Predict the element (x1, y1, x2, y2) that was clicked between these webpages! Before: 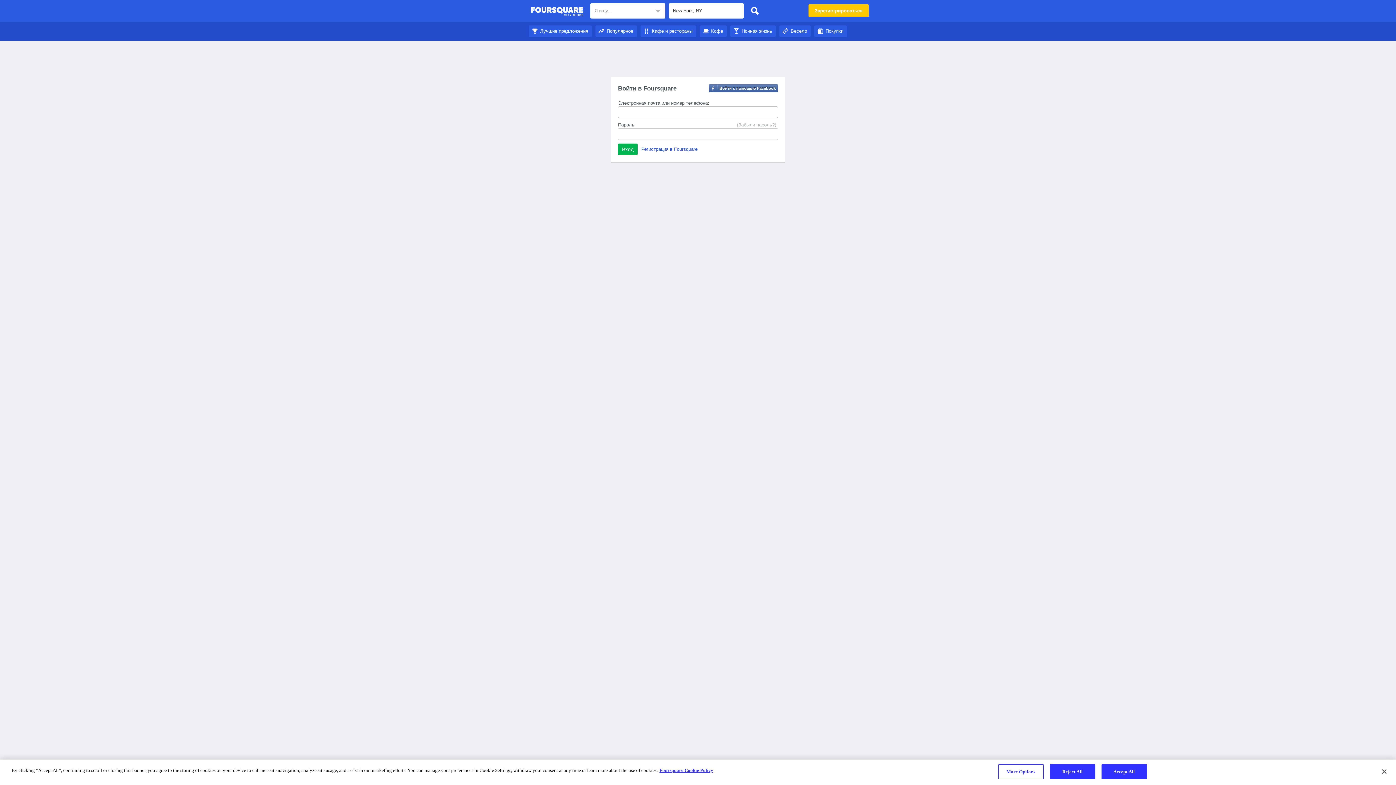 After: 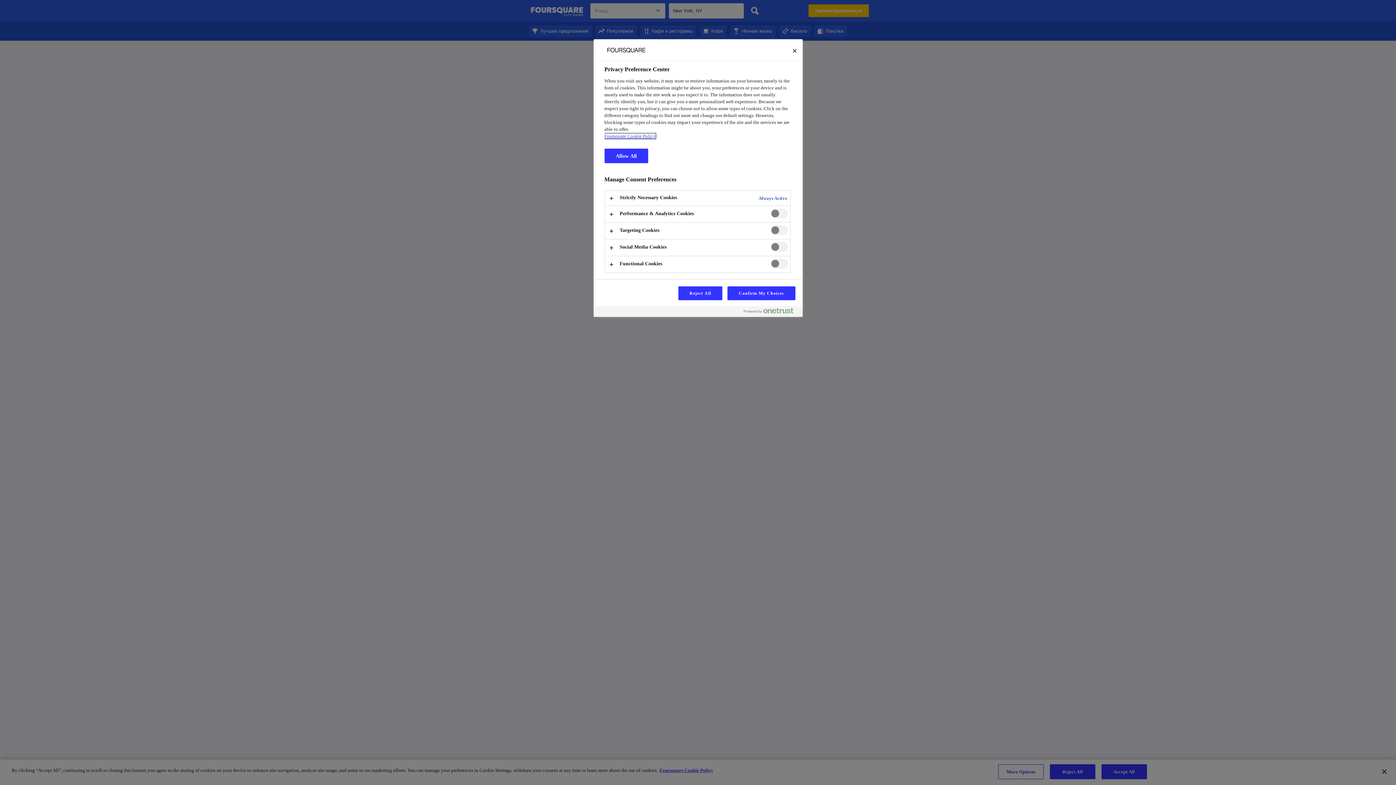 Action: bbox: (998, 764, 1043, 779) label: More Options